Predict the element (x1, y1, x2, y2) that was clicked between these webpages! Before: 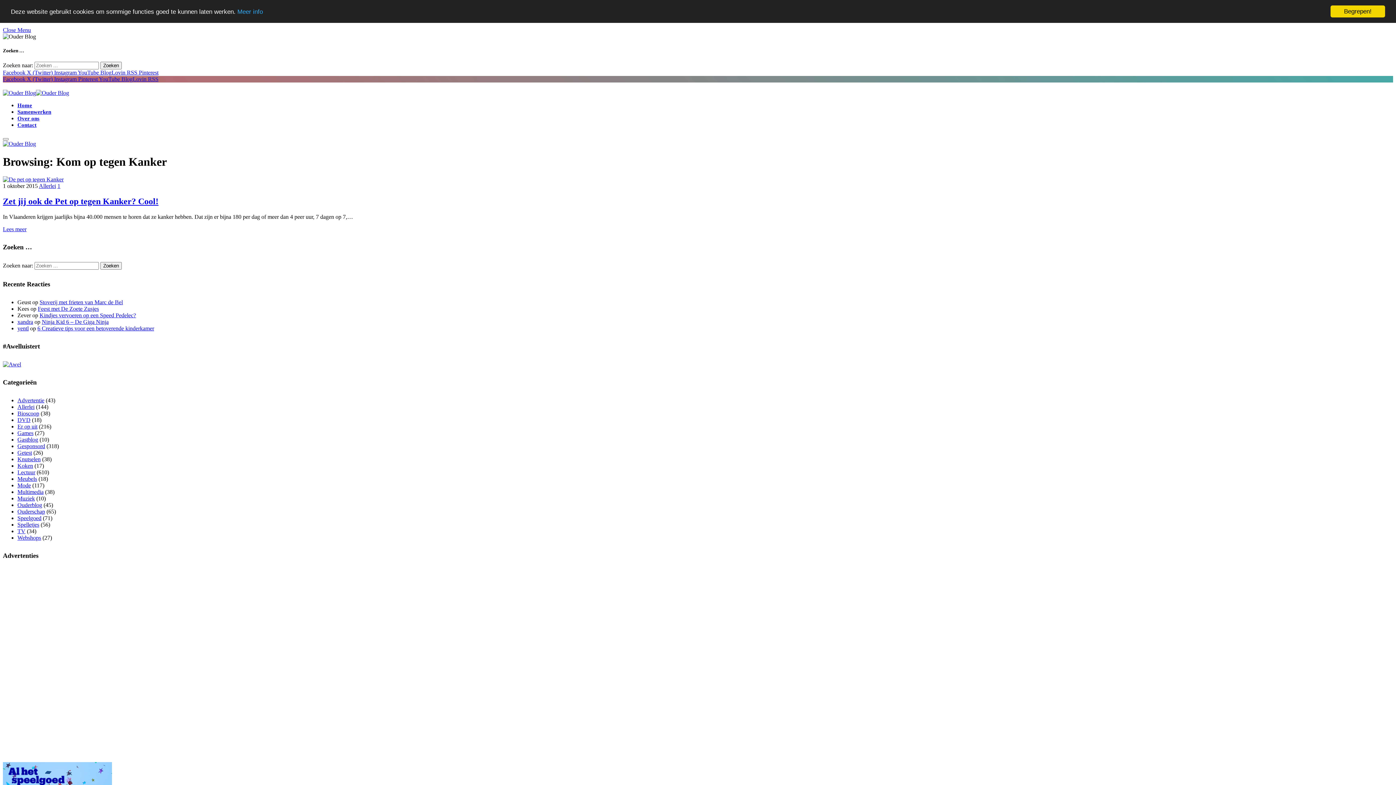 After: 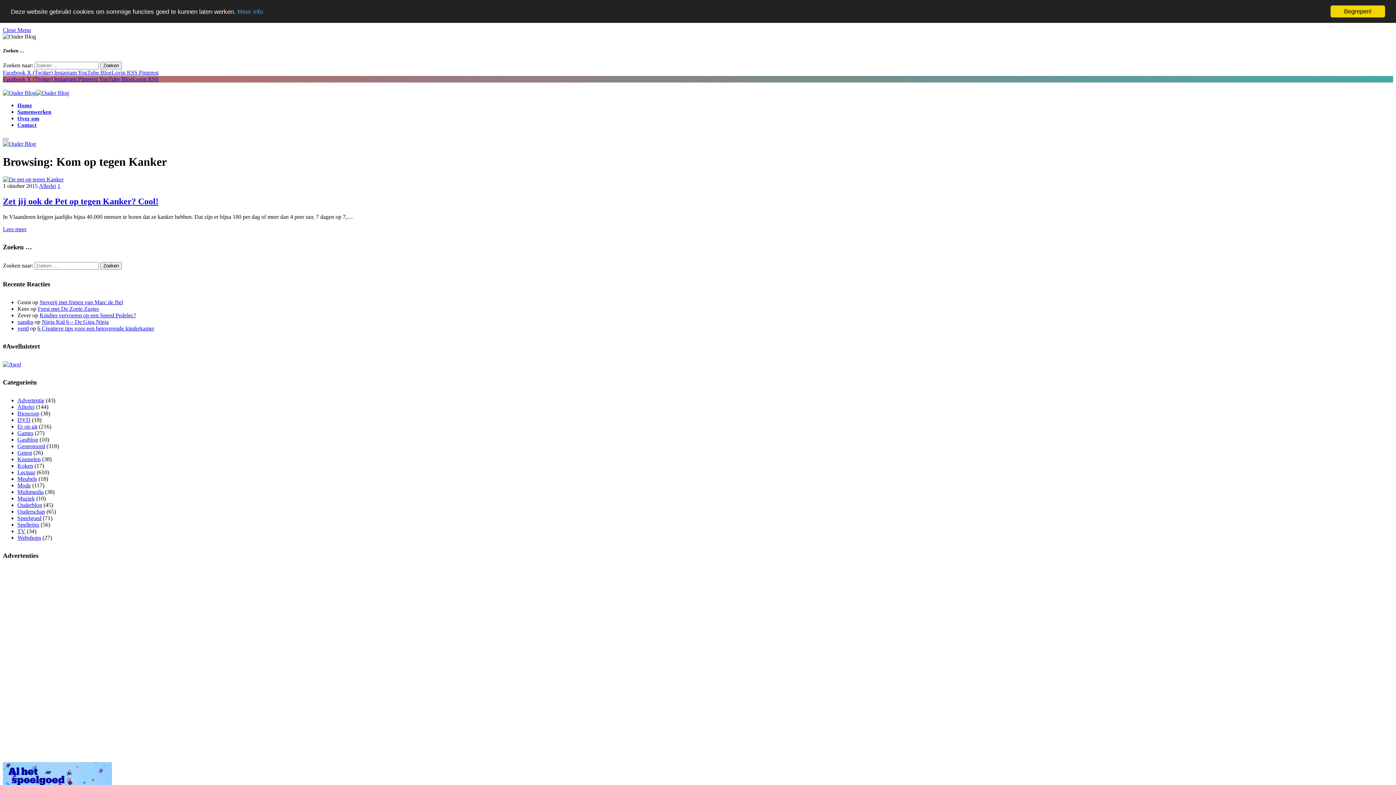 Action: bbox: (148, 76, 158, 82) label: RSS